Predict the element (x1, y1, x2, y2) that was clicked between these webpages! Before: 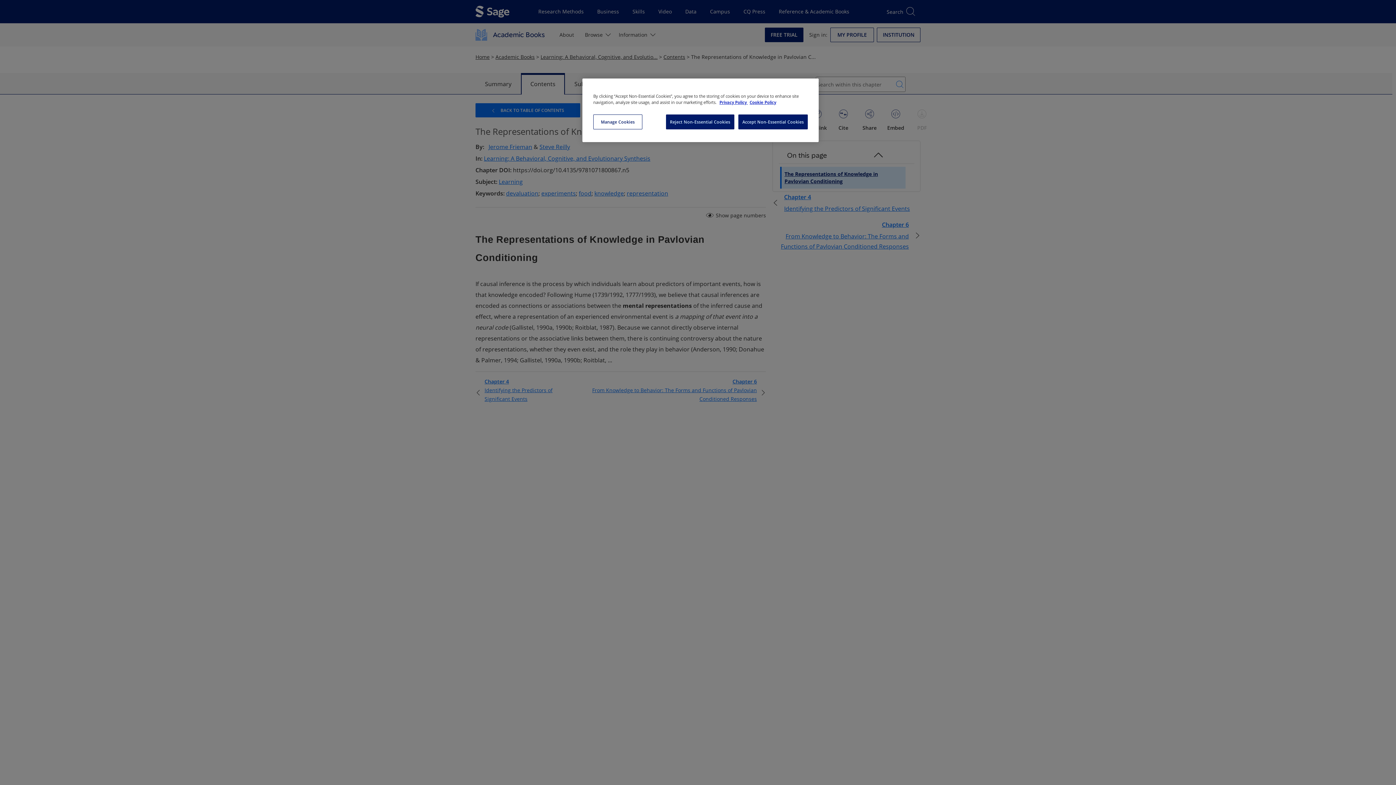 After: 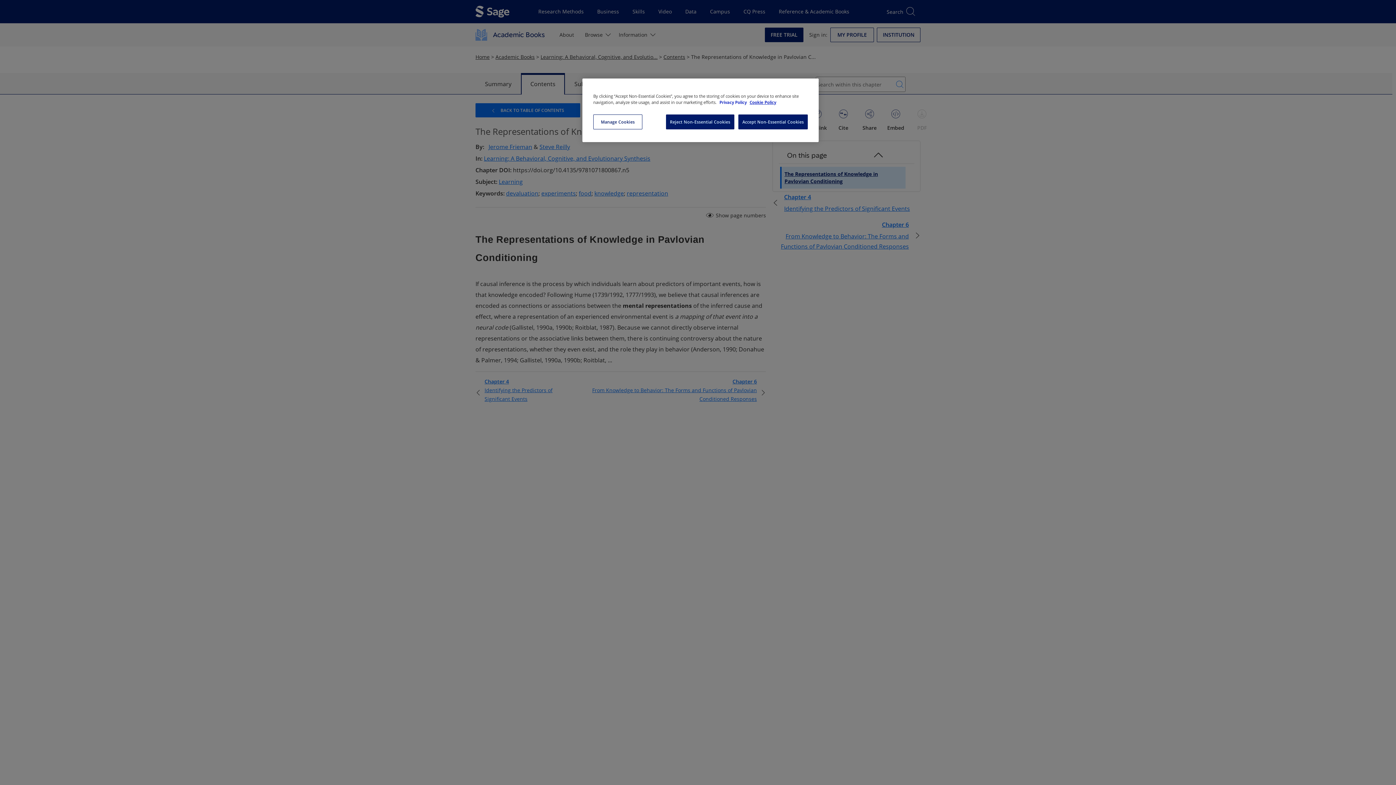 Action: bbox: (719, 99, 748, 105) label: More information about your privacy, opens in a new tab